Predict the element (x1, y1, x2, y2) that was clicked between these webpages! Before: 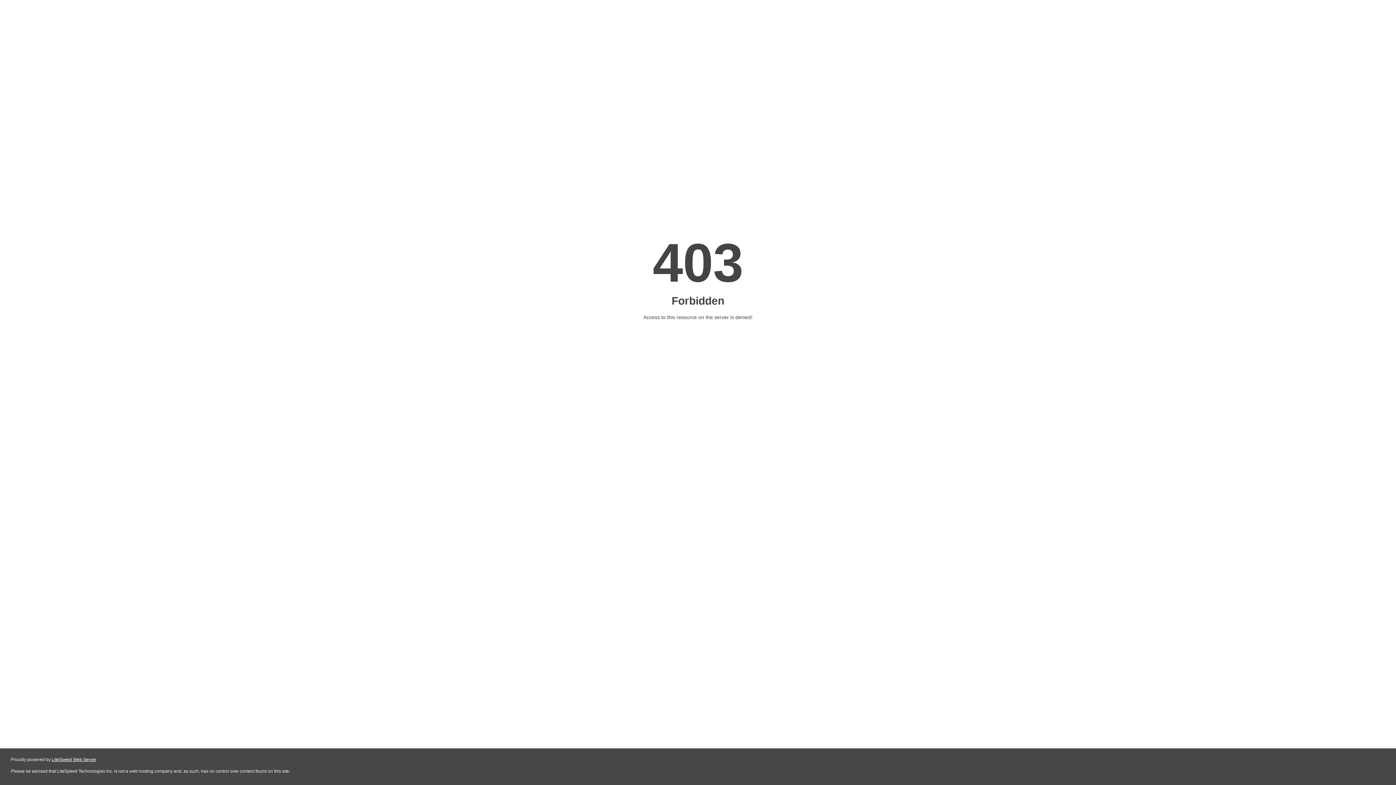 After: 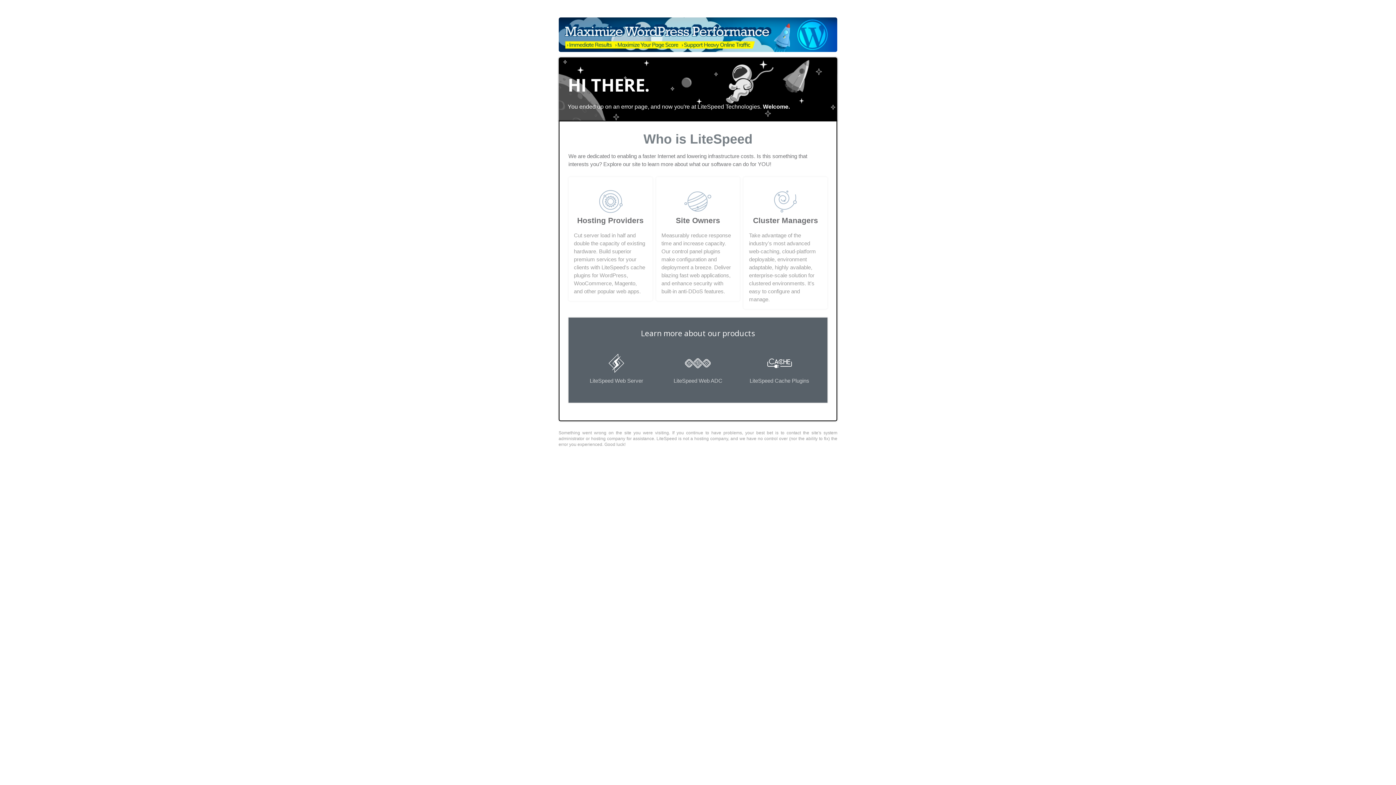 Action: bbox: (51, 757, 96, 762) label: LiteSpeed Web Server